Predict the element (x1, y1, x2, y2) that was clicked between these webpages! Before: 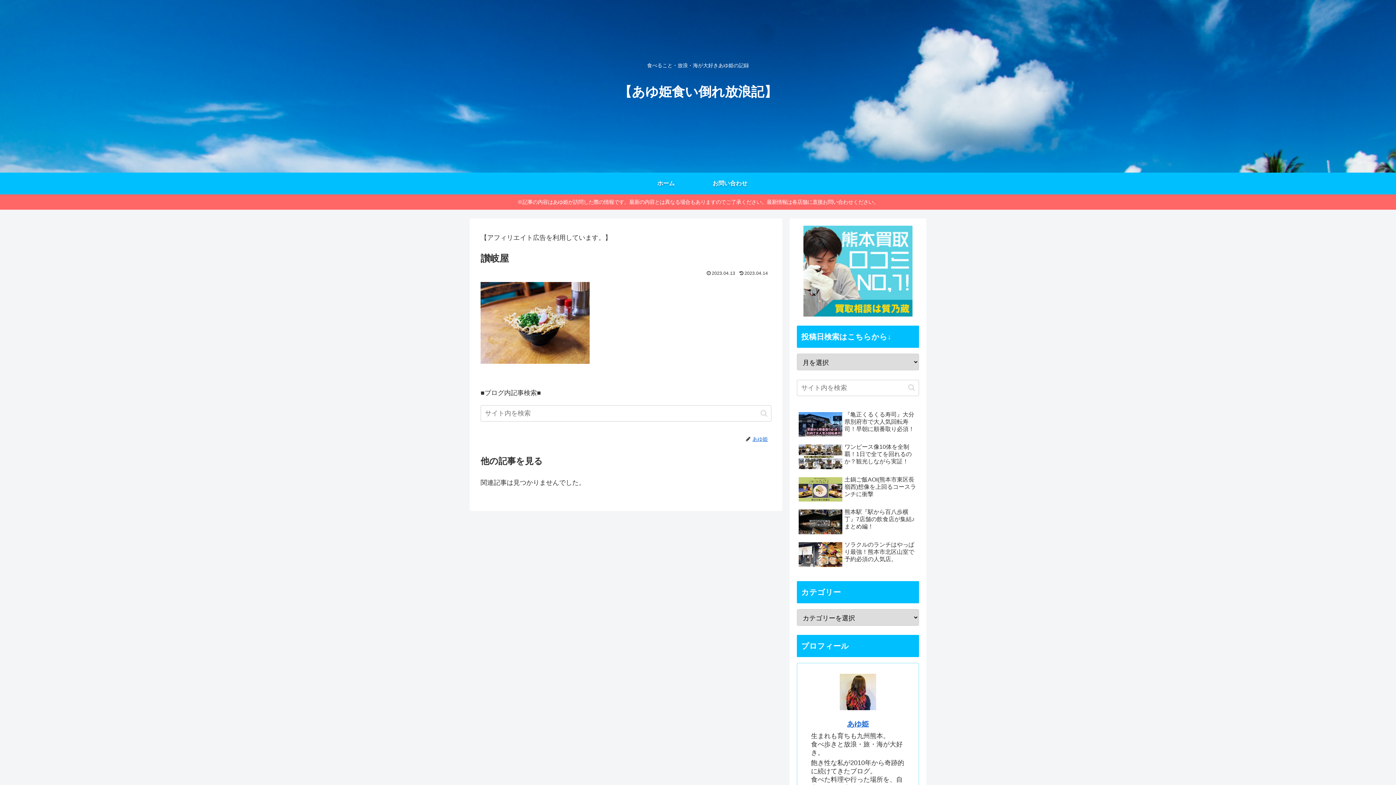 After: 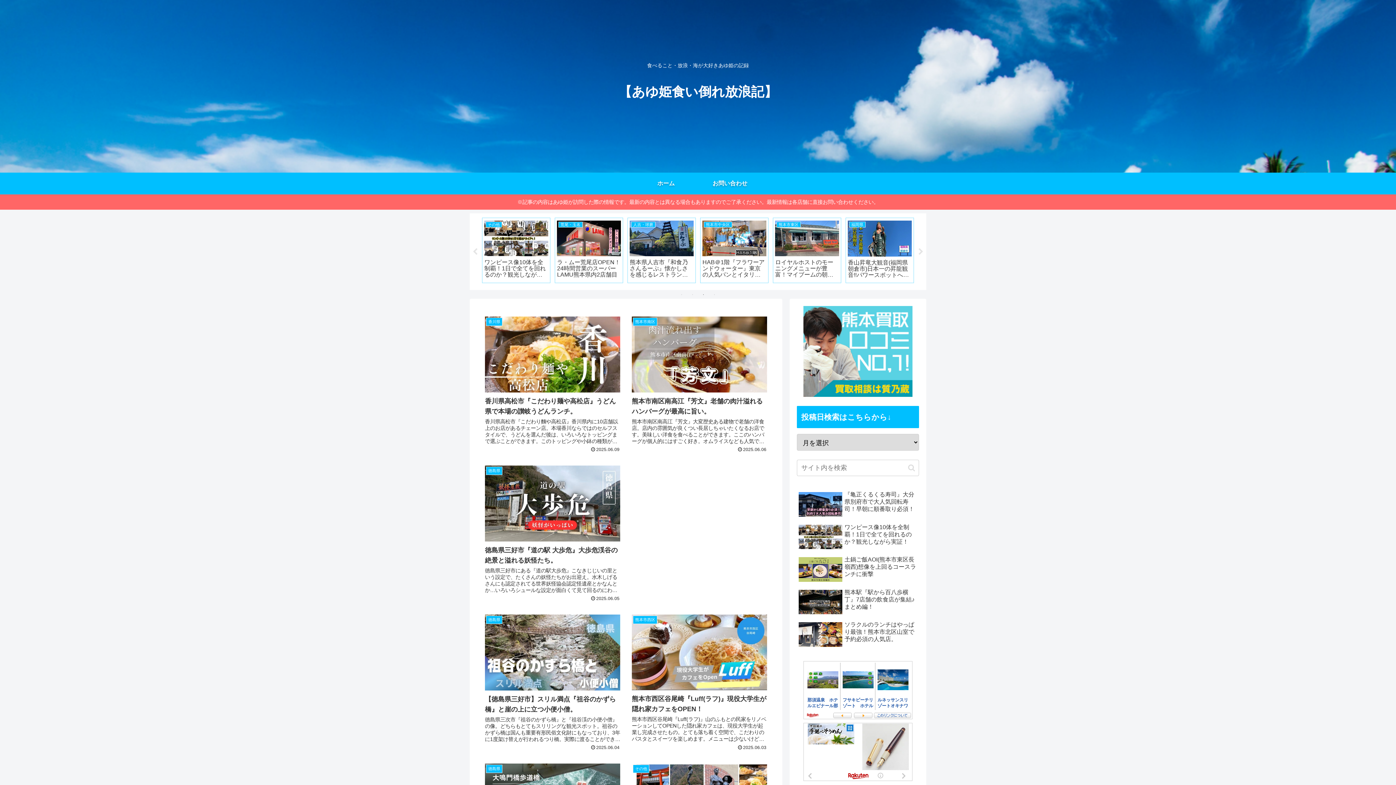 Action: bbox: (612, 90, 784, 97) label: 【あゆ姫食い倒れ放浪記】